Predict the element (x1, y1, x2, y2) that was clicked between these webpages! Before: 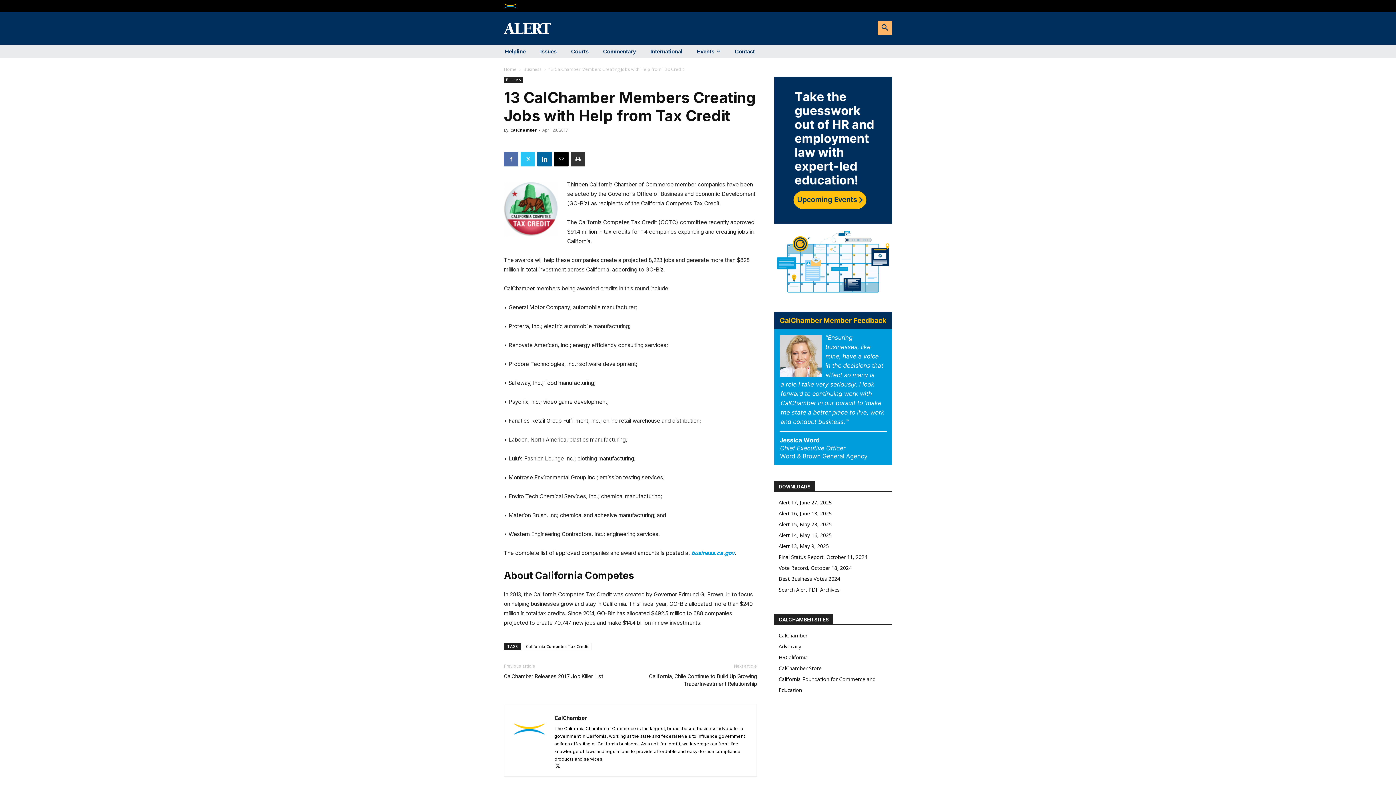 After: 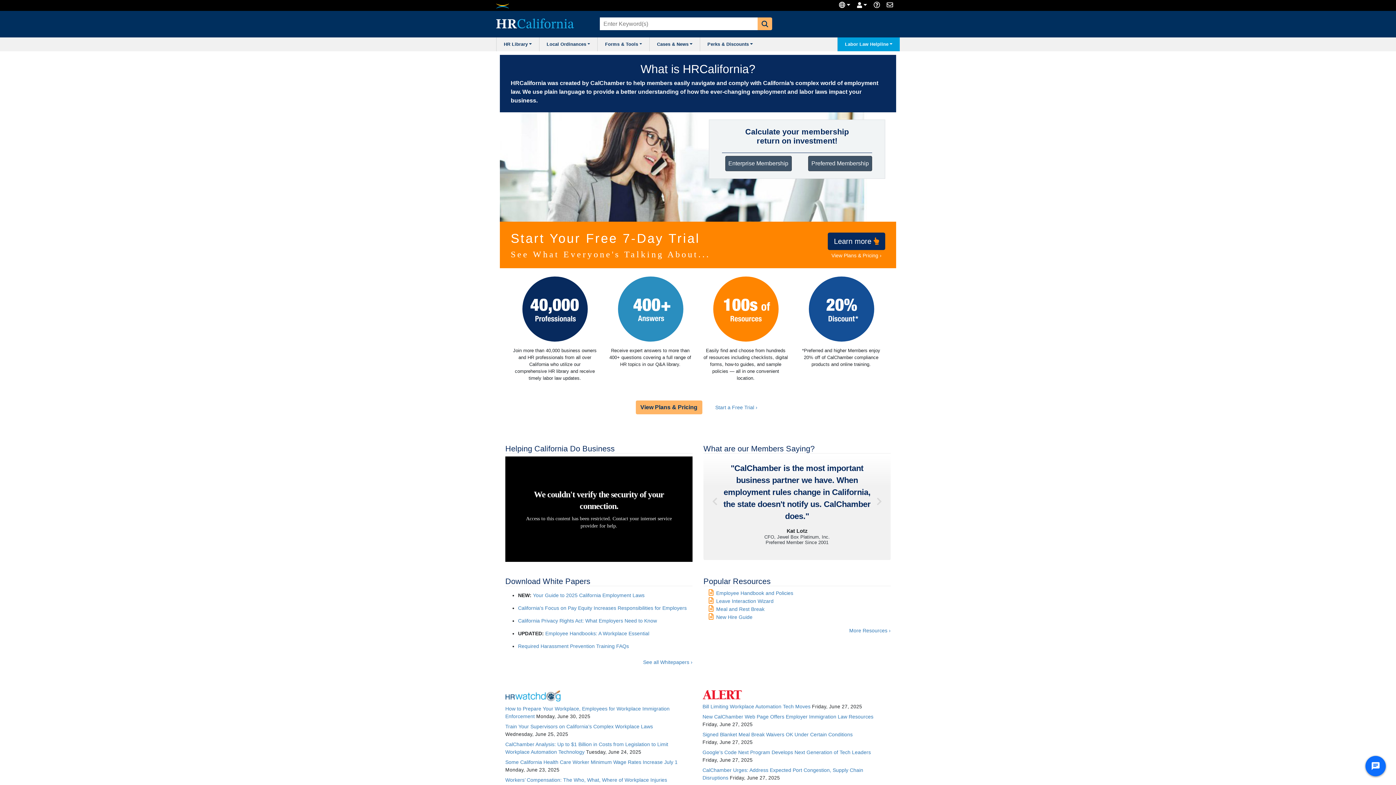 Action: label: HRCalifornia bbox: (778, 654, 808, 660)